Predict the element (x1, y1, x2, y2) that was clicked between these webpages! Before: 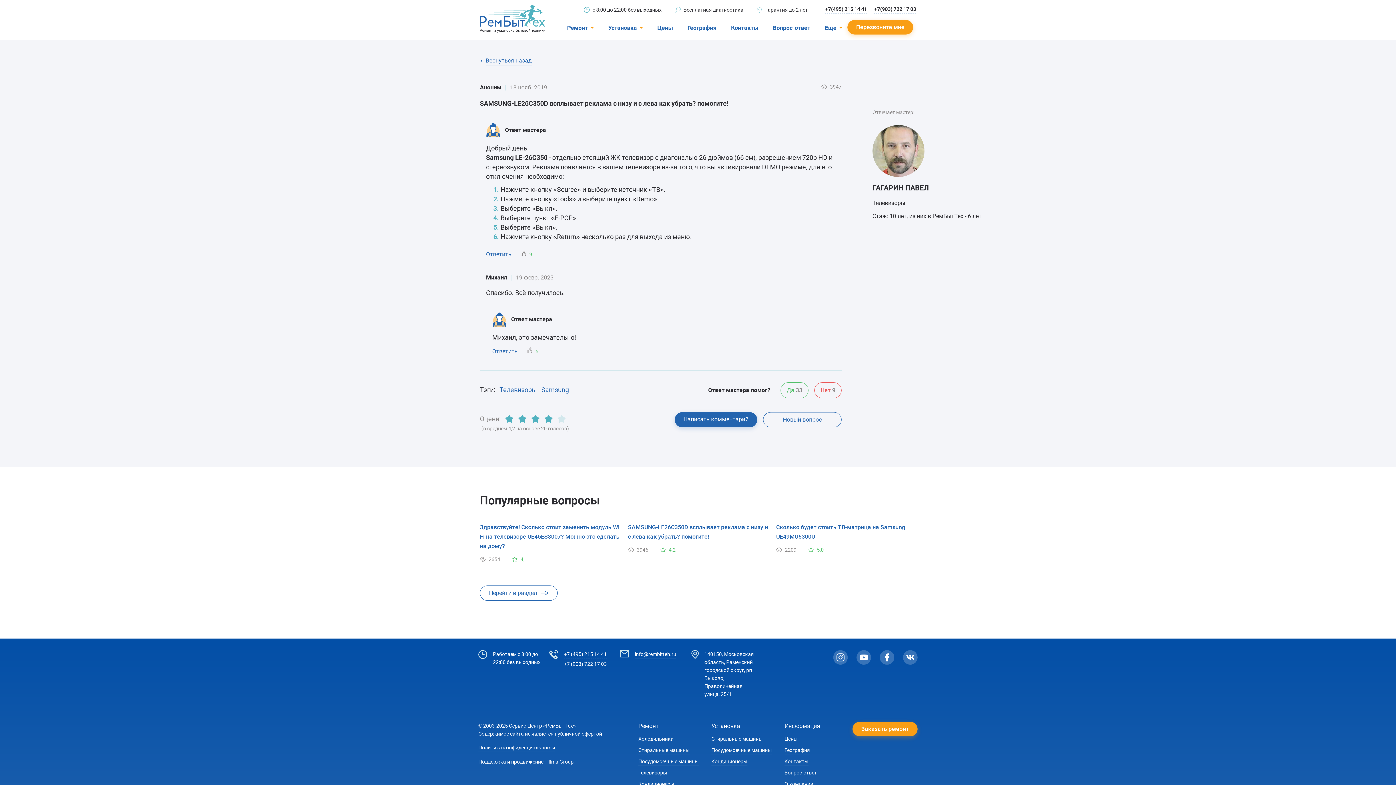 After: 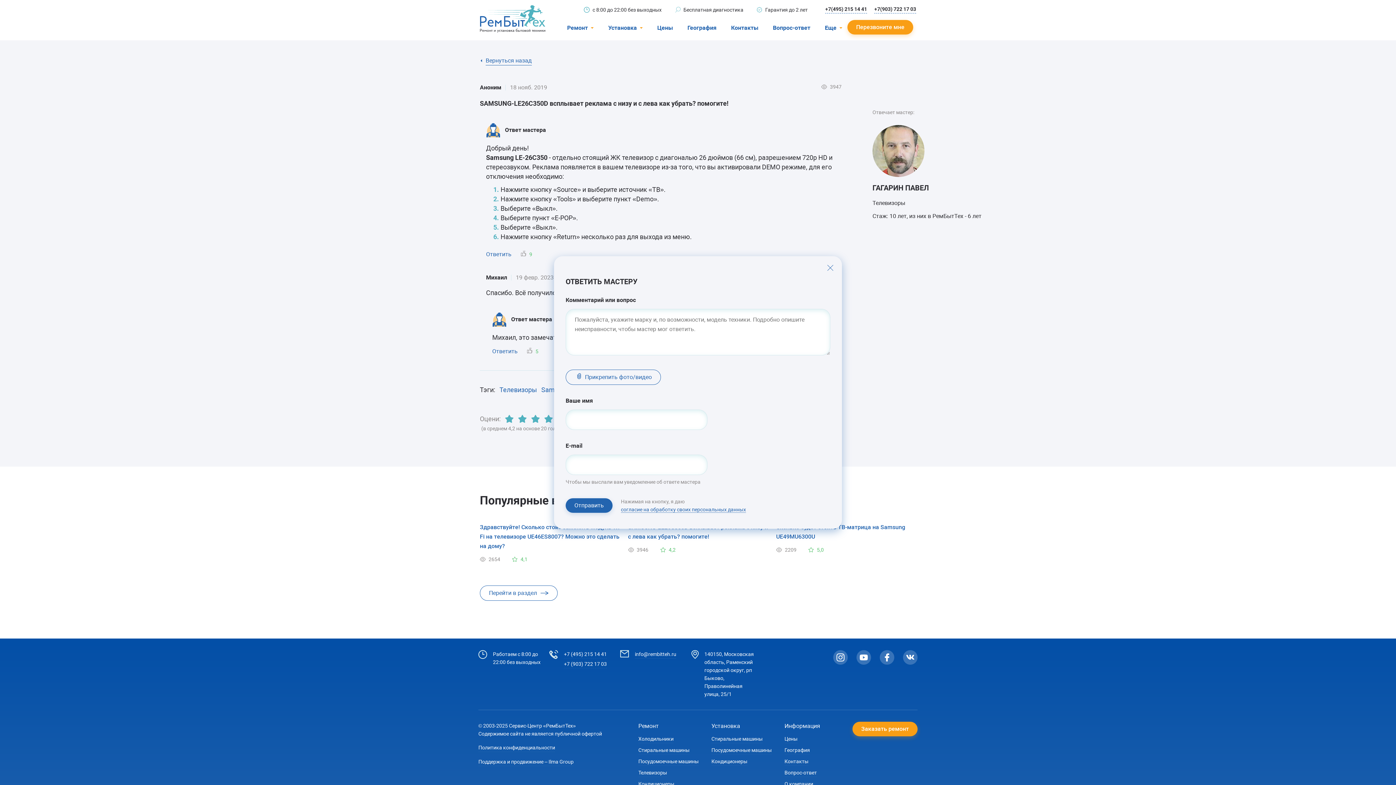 Action: bbox: (492, 347, 517, 355) label: Ответить